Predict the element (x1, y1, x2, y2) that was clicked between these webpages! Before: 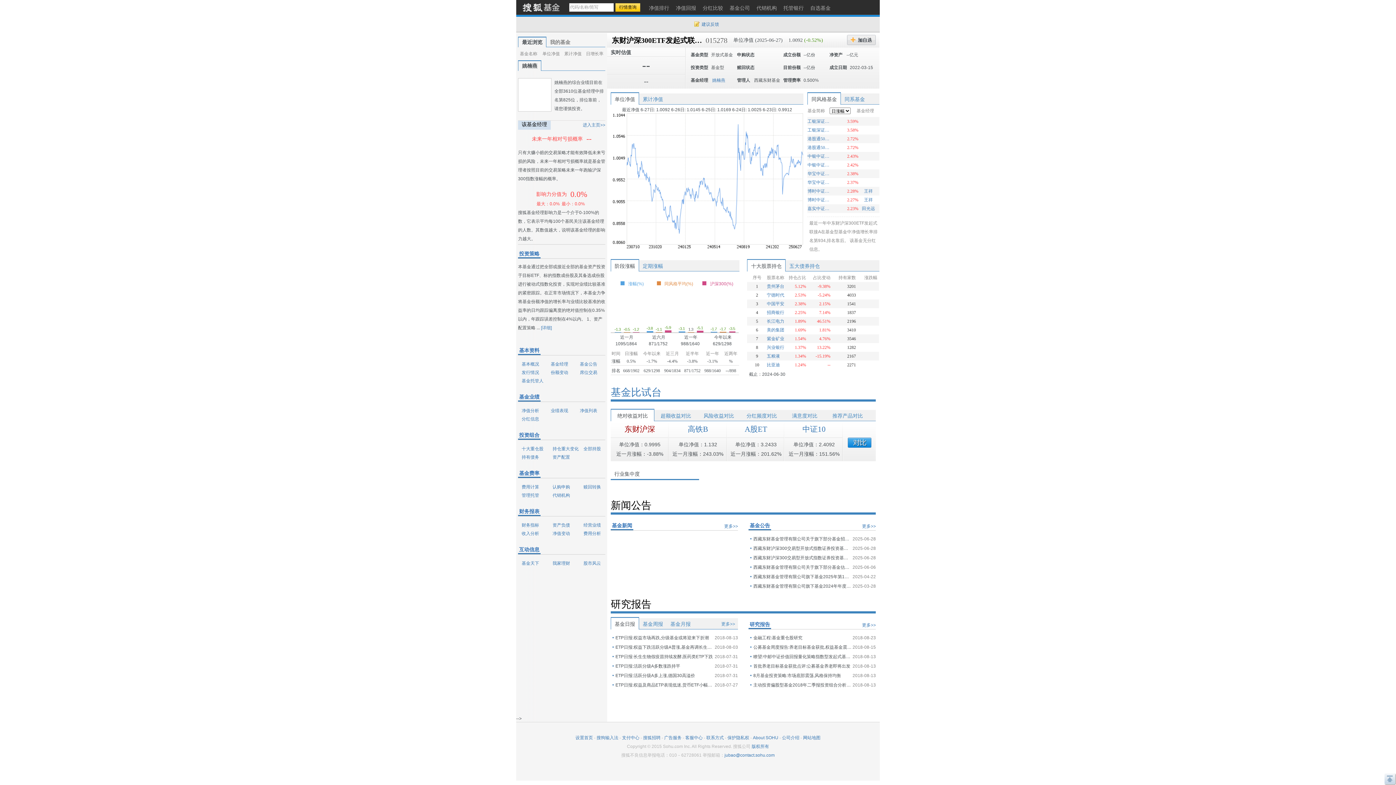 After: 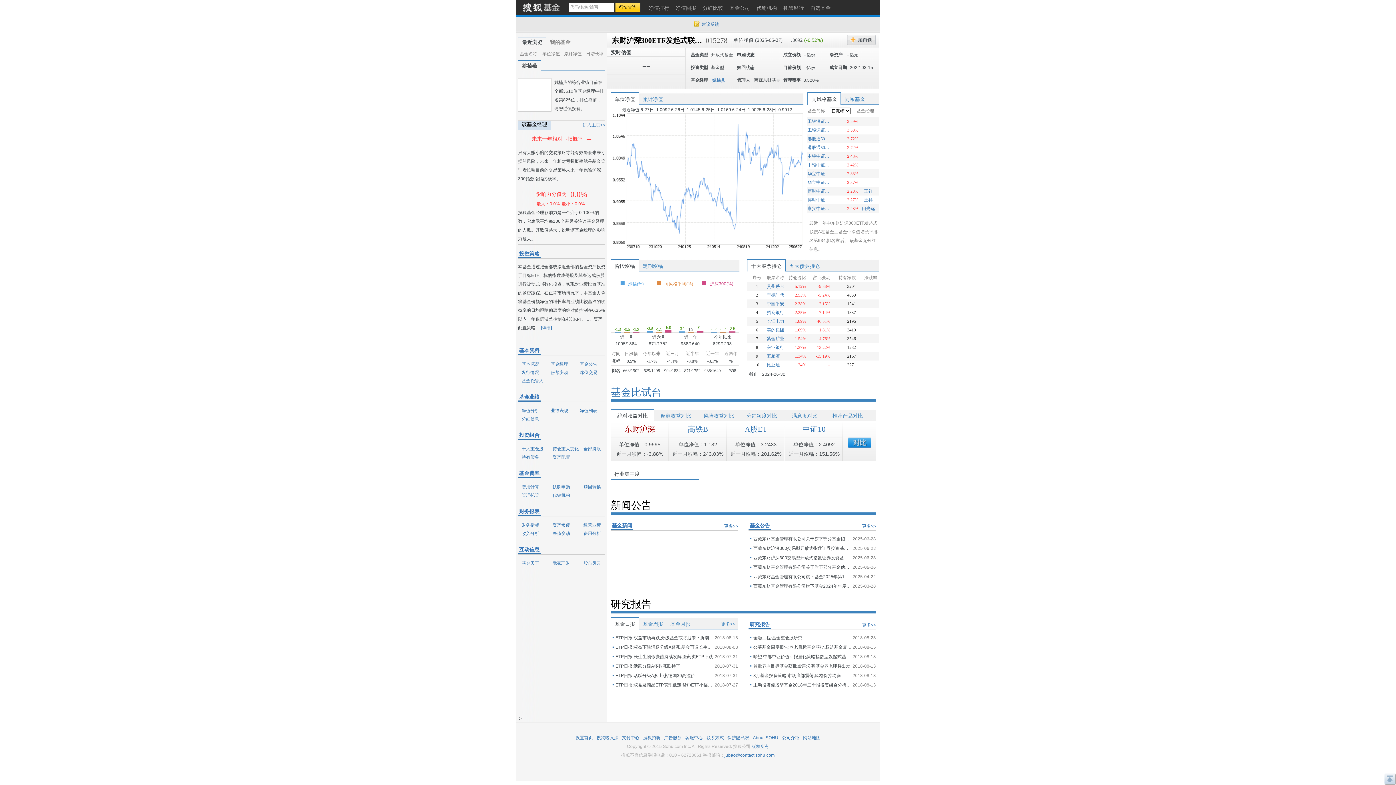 Action: bbox: (847, 34, 876, 45)